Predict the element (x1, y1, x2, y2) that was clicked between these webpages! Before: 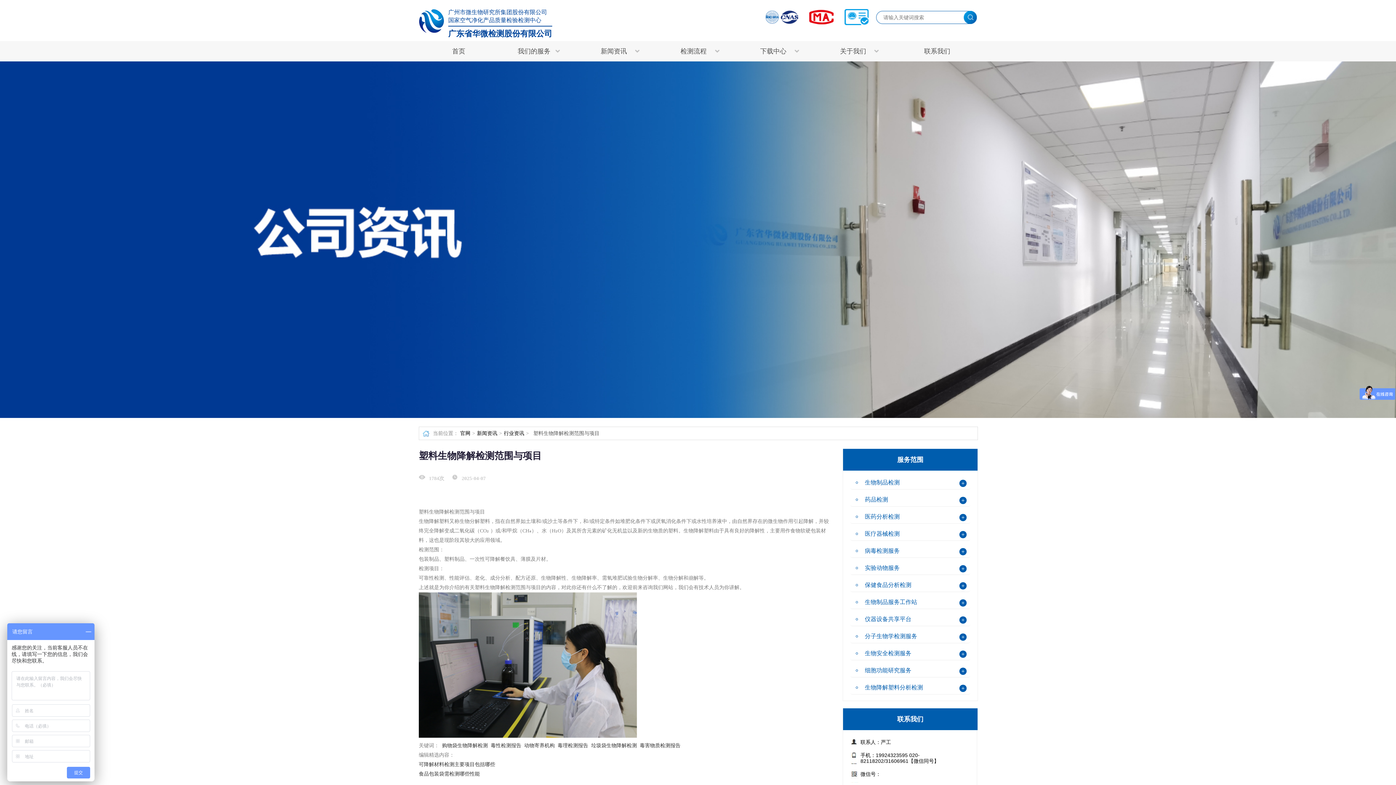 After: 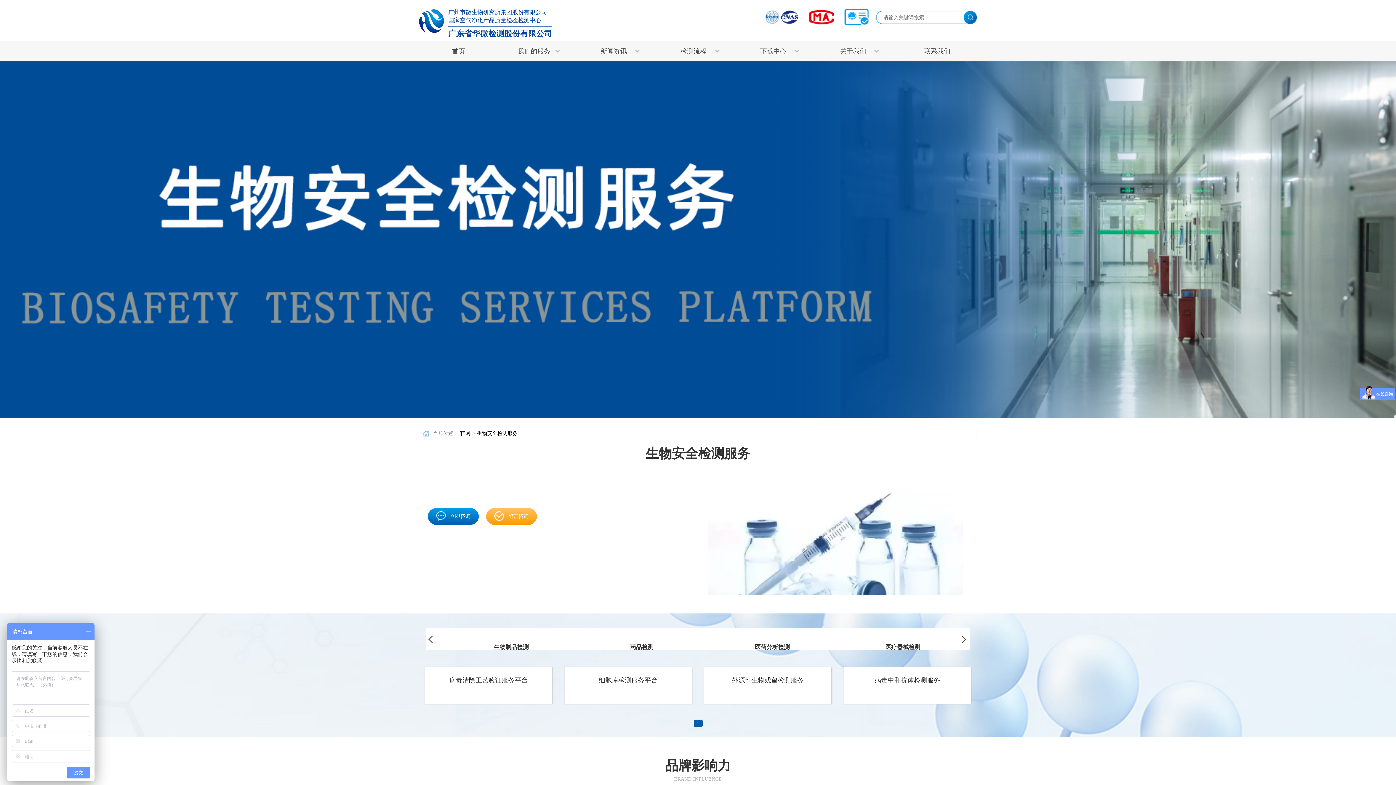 Action: label: 生物安全检测服务 bbox: (865, 650, 911, 656)